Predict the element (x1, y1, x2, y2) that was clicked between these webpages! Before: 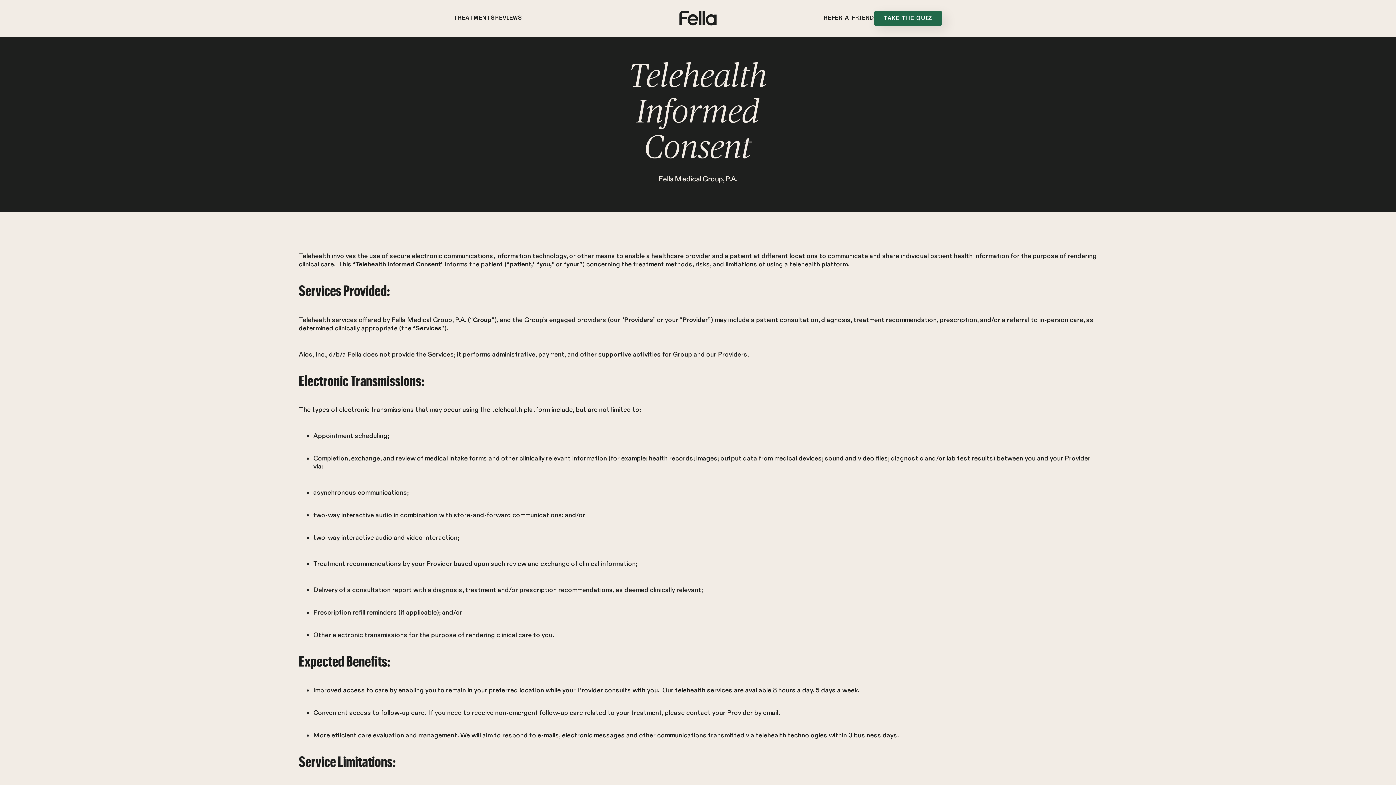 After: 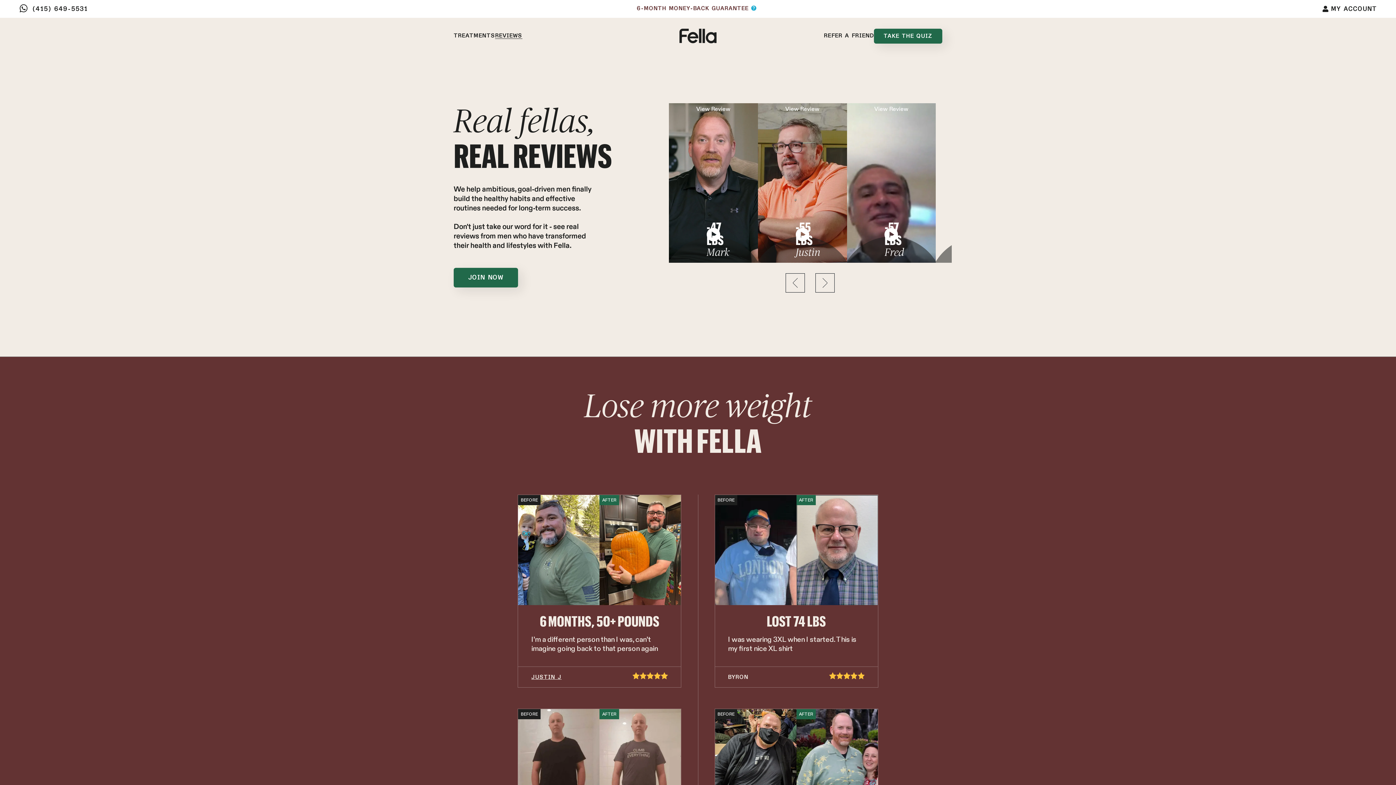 Action: label: REVIEWS bbox: (495, 15, 522, 21)